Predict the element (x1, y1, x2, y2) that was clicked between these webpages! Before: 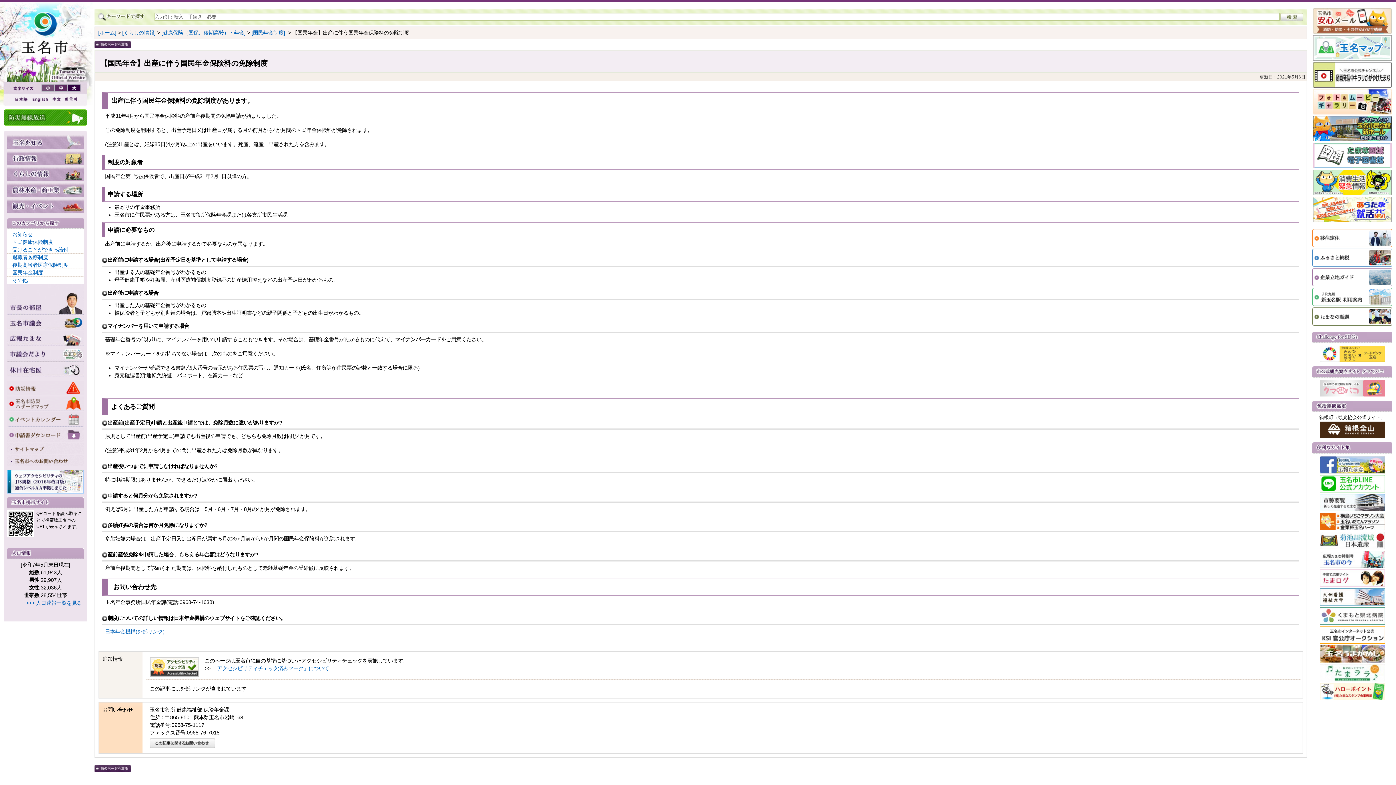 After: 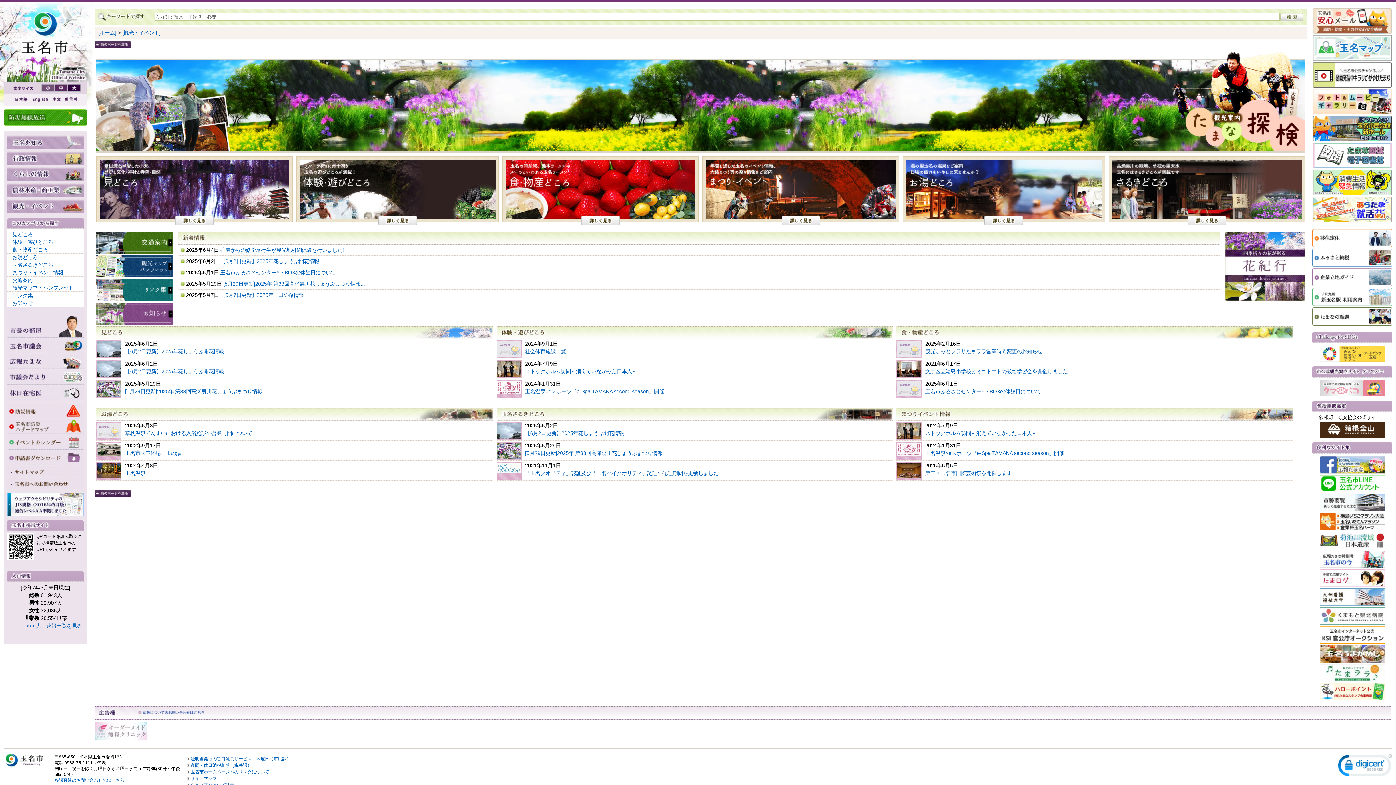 Action: bbox: (7, 198, 83, 213)